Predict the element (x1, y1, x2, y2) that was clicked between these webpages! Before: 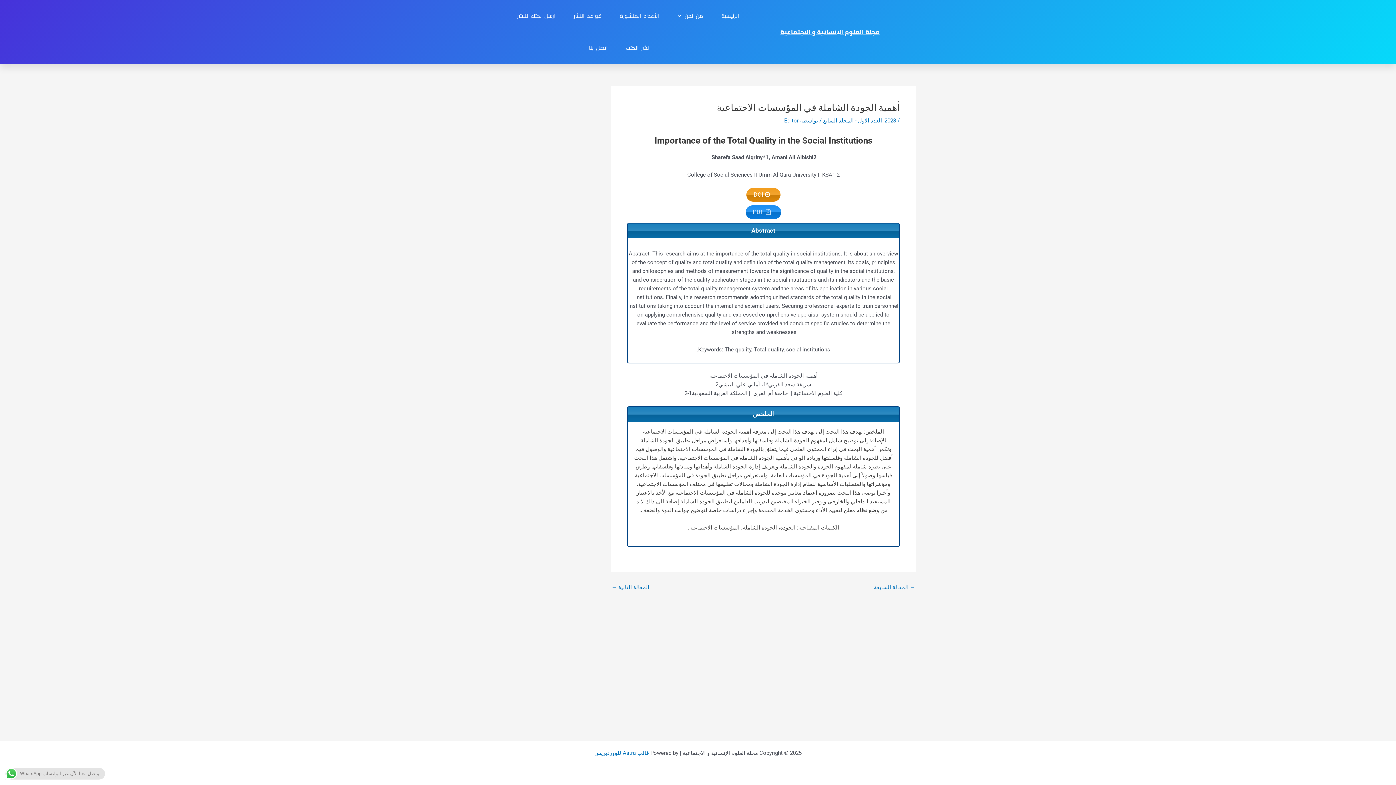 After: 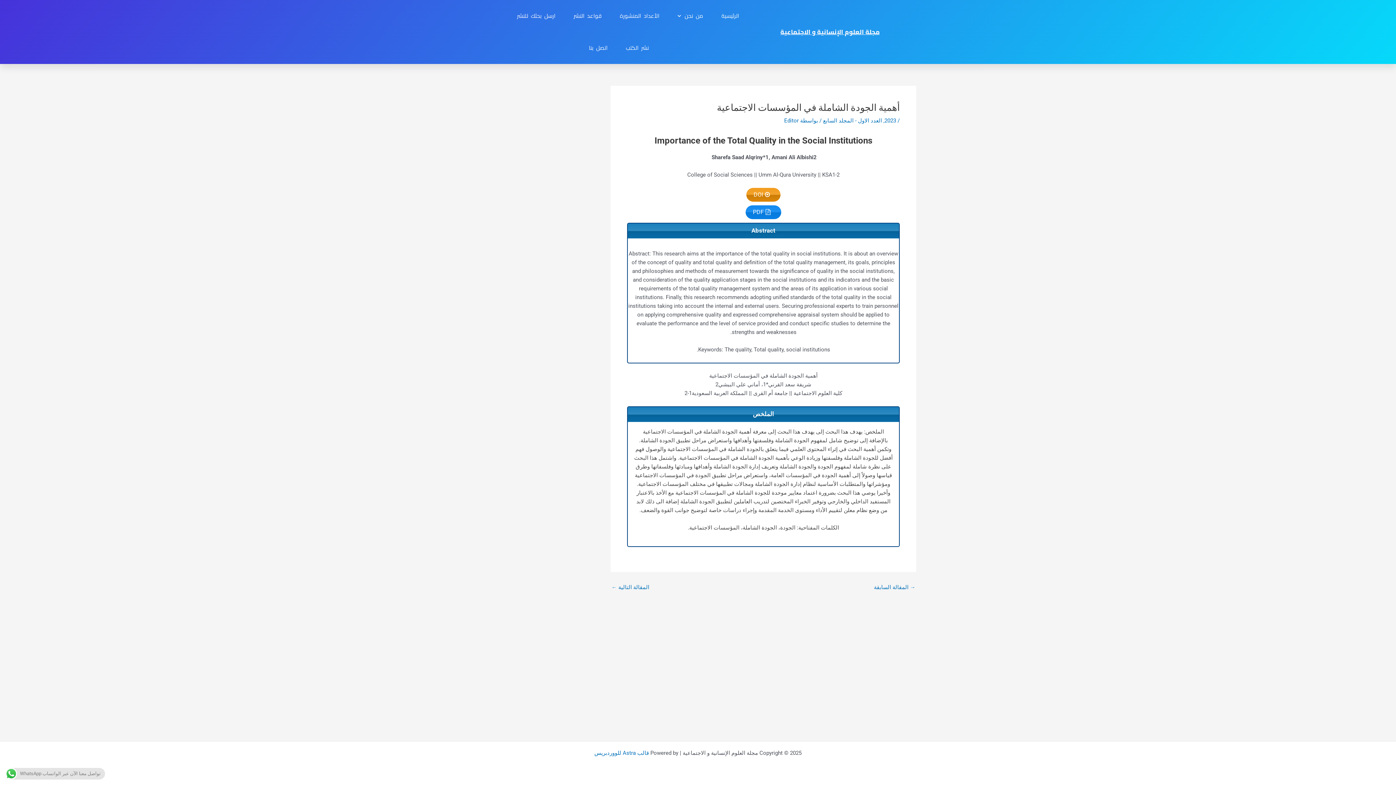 Action: label:  PDF bbox: (745, 205, 781, 219)